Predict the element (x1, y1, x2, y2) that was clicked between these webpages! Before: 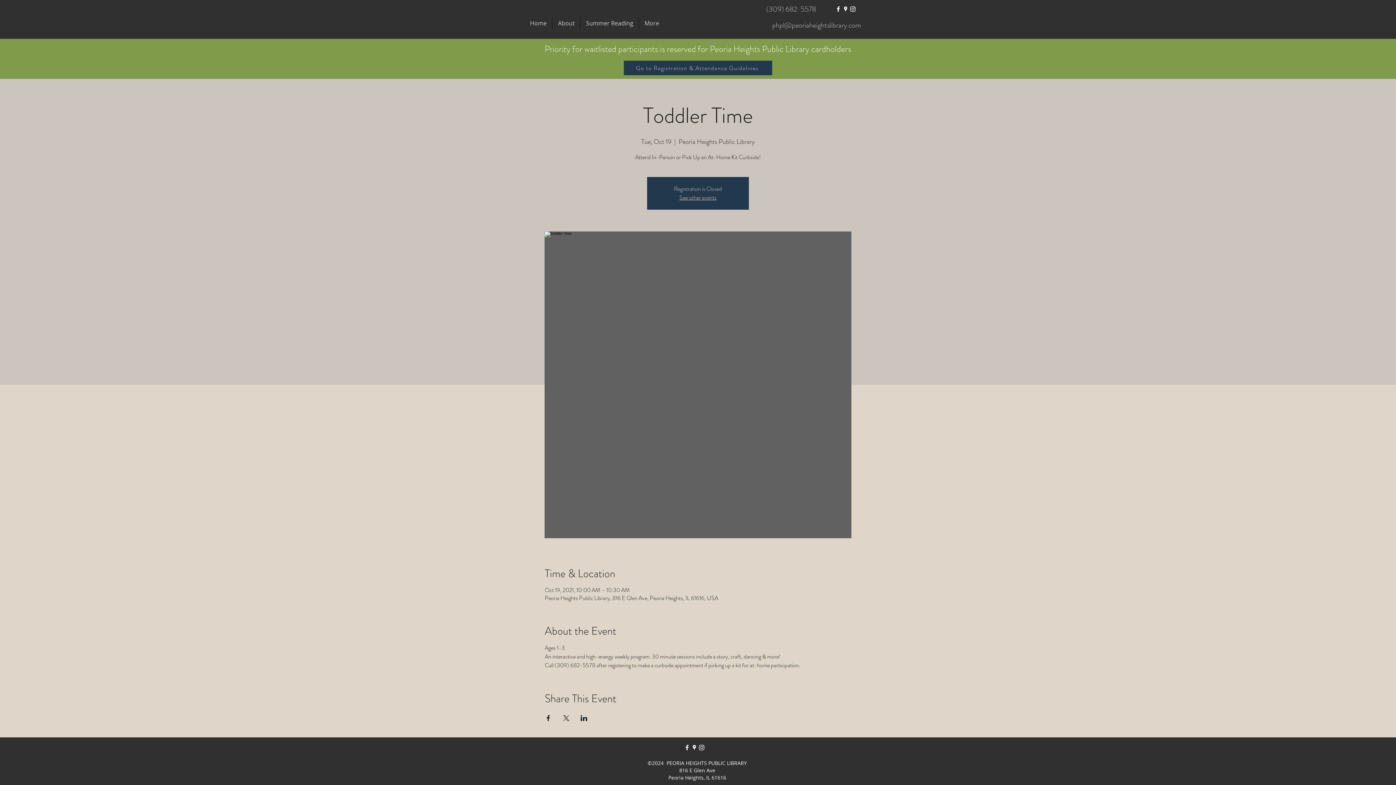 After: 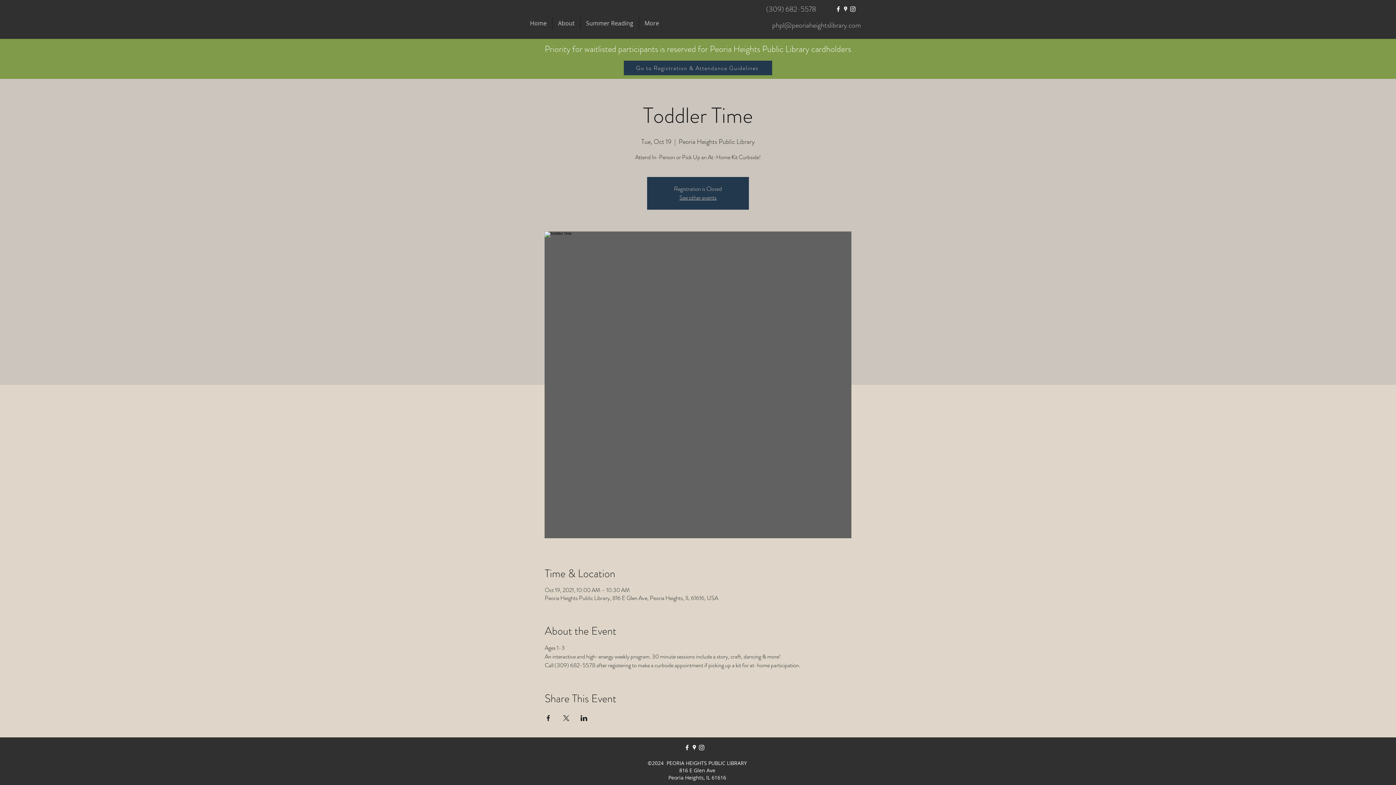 Action: bbox: (698, 744, 705, 751) label: instagram